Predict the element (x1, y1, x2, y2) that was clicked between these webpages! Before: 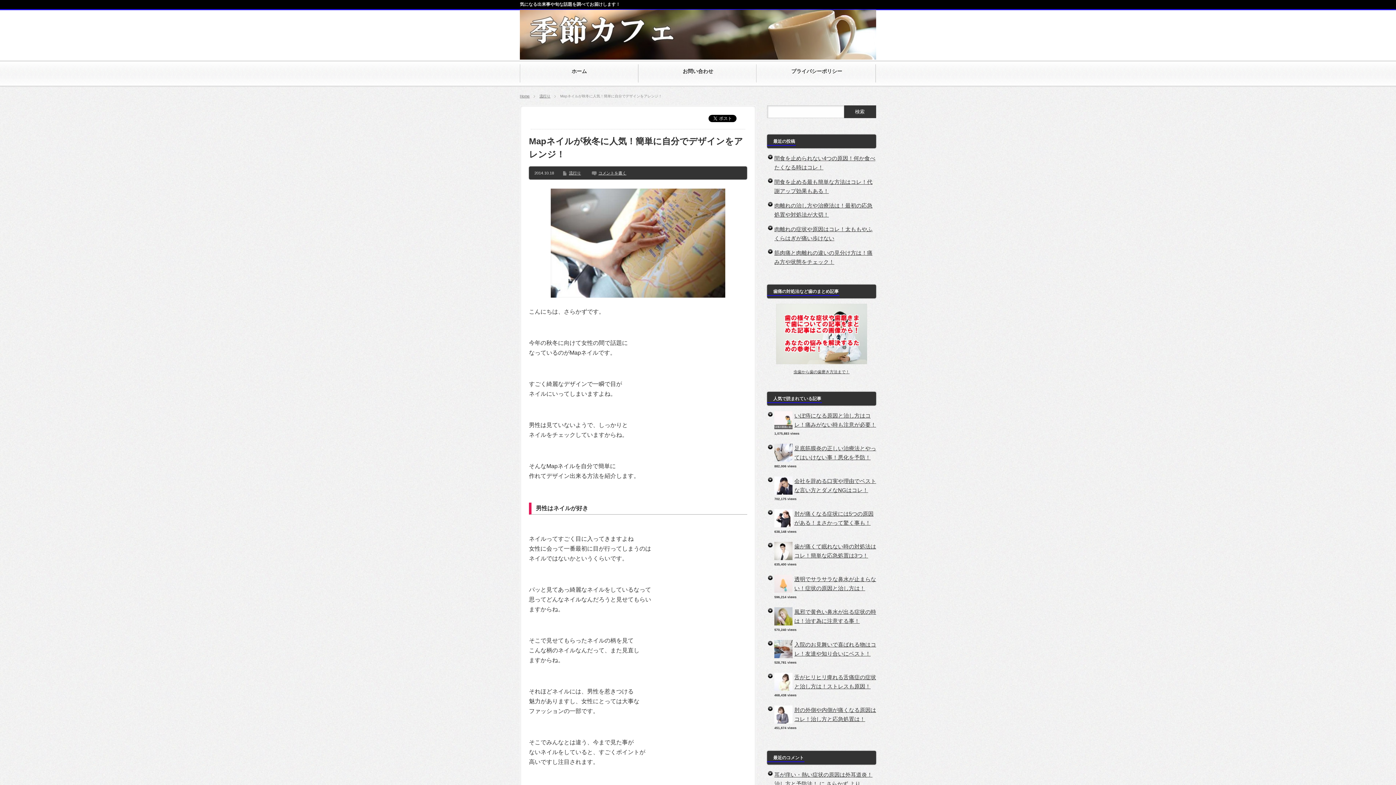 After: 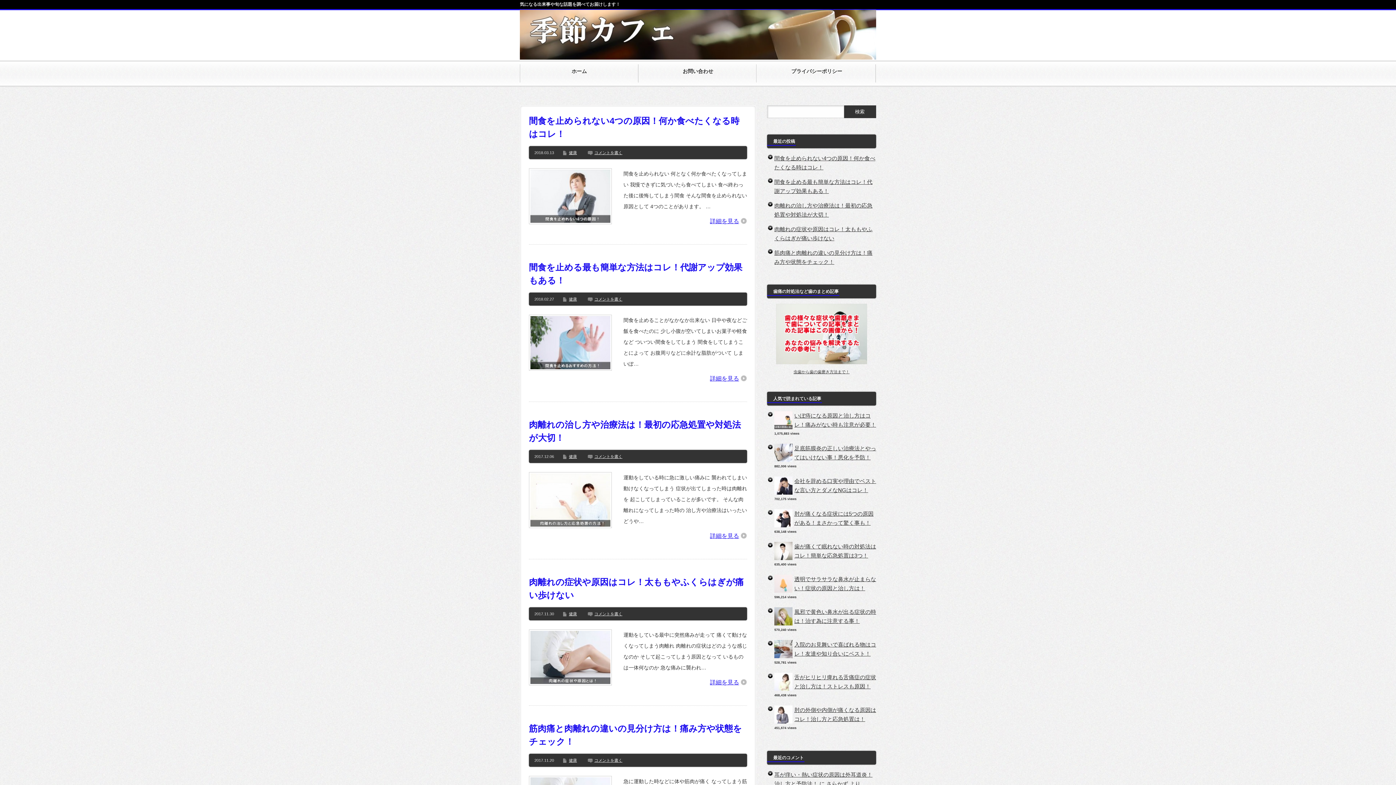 Action: bbox: (520, 61, 638, 84) label: ホーム